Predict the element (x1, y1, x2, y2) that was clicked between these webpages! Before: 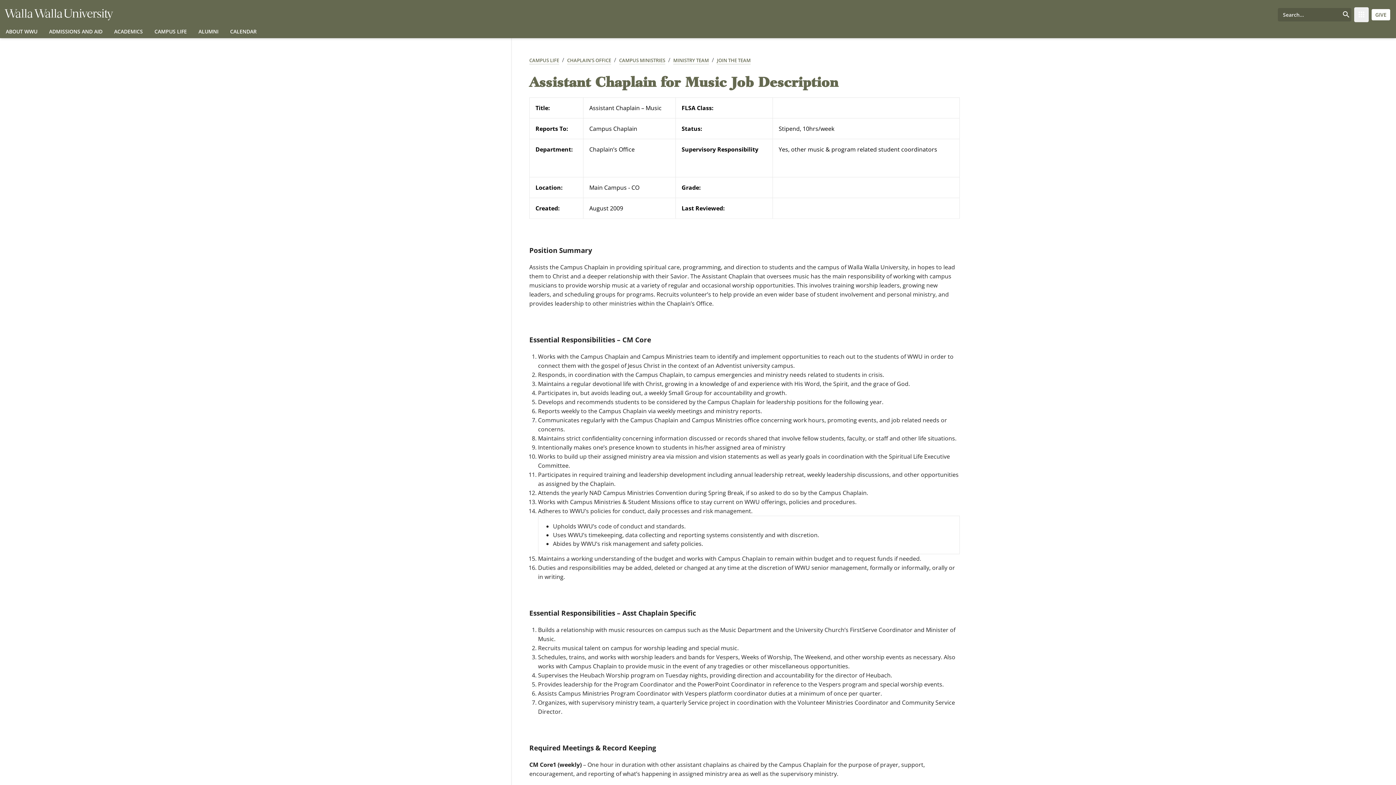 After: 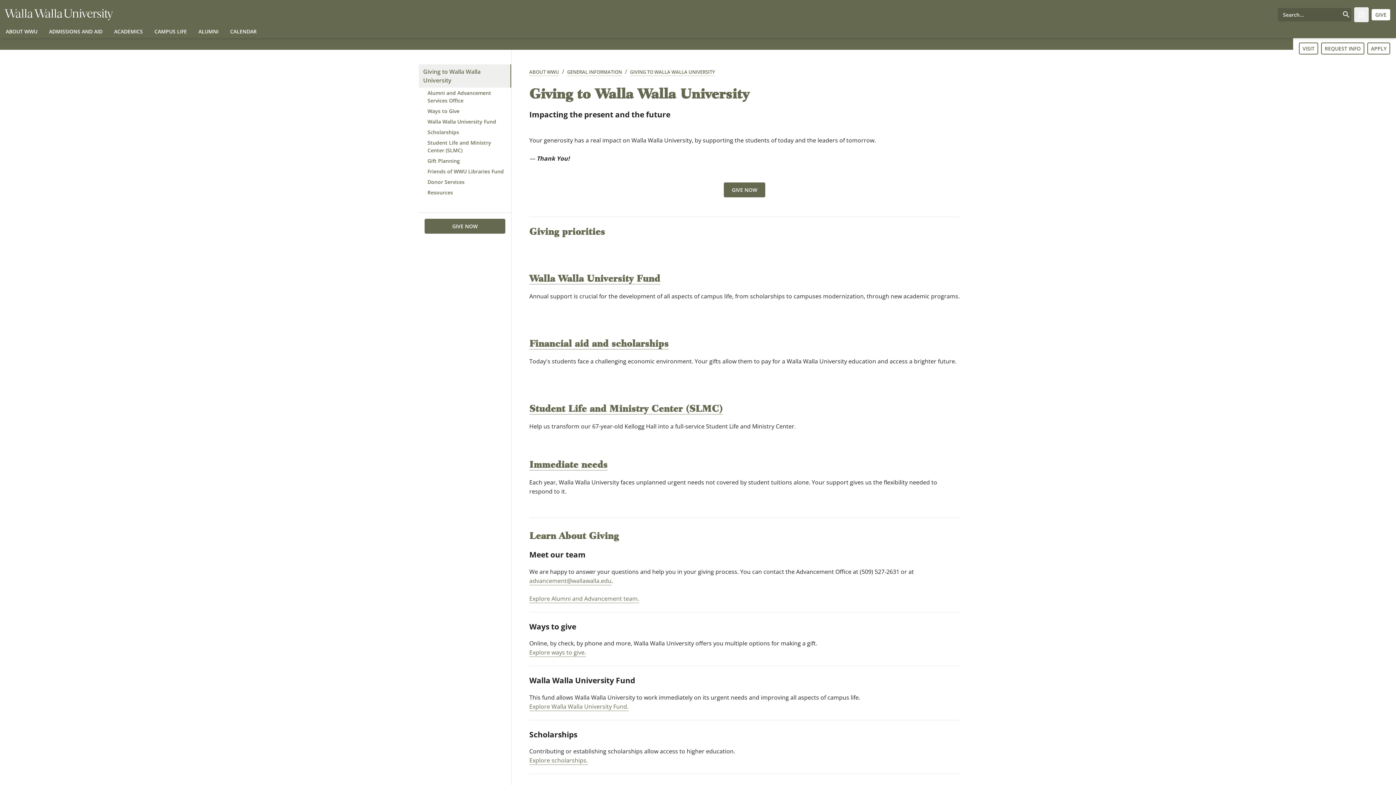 Action: label: GIVE bbox: (1372, 9, 1390, 20)